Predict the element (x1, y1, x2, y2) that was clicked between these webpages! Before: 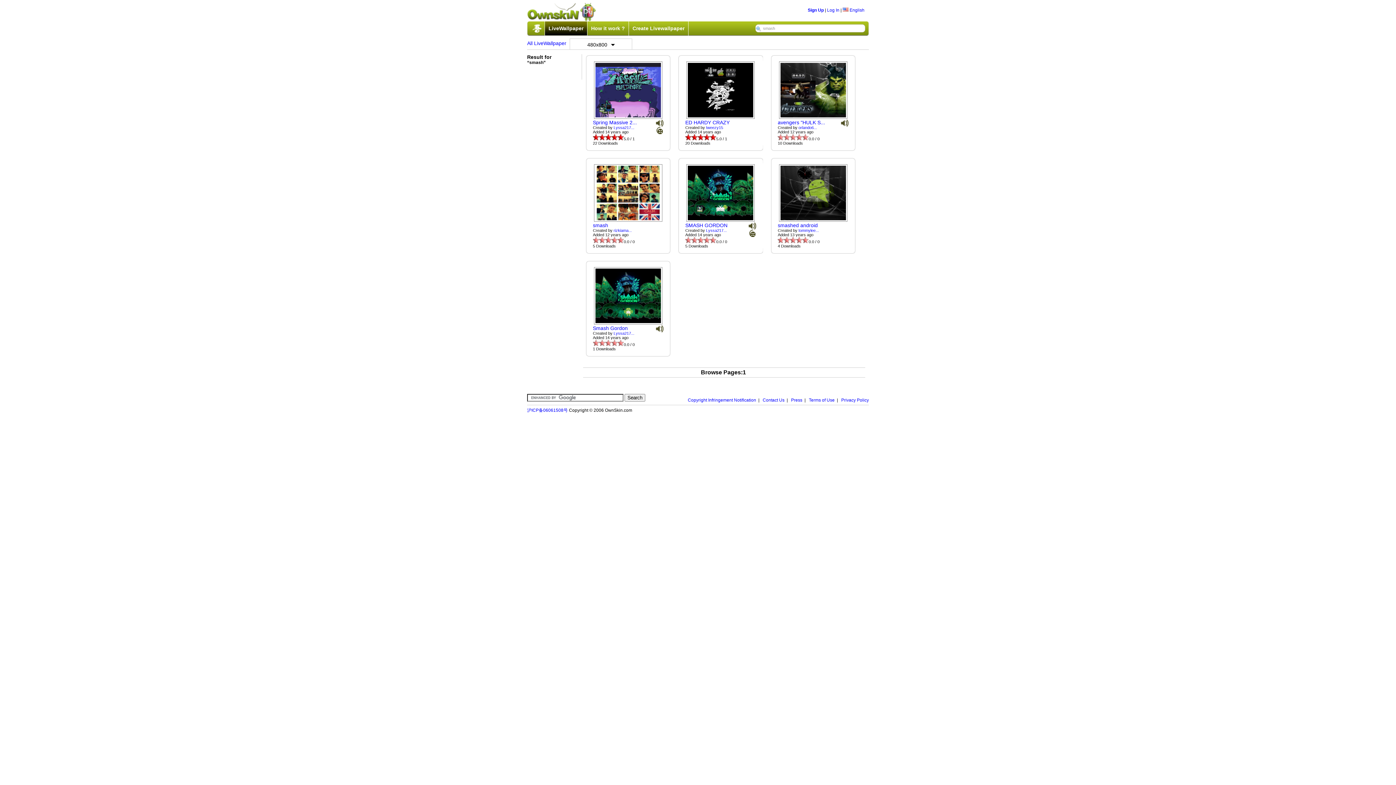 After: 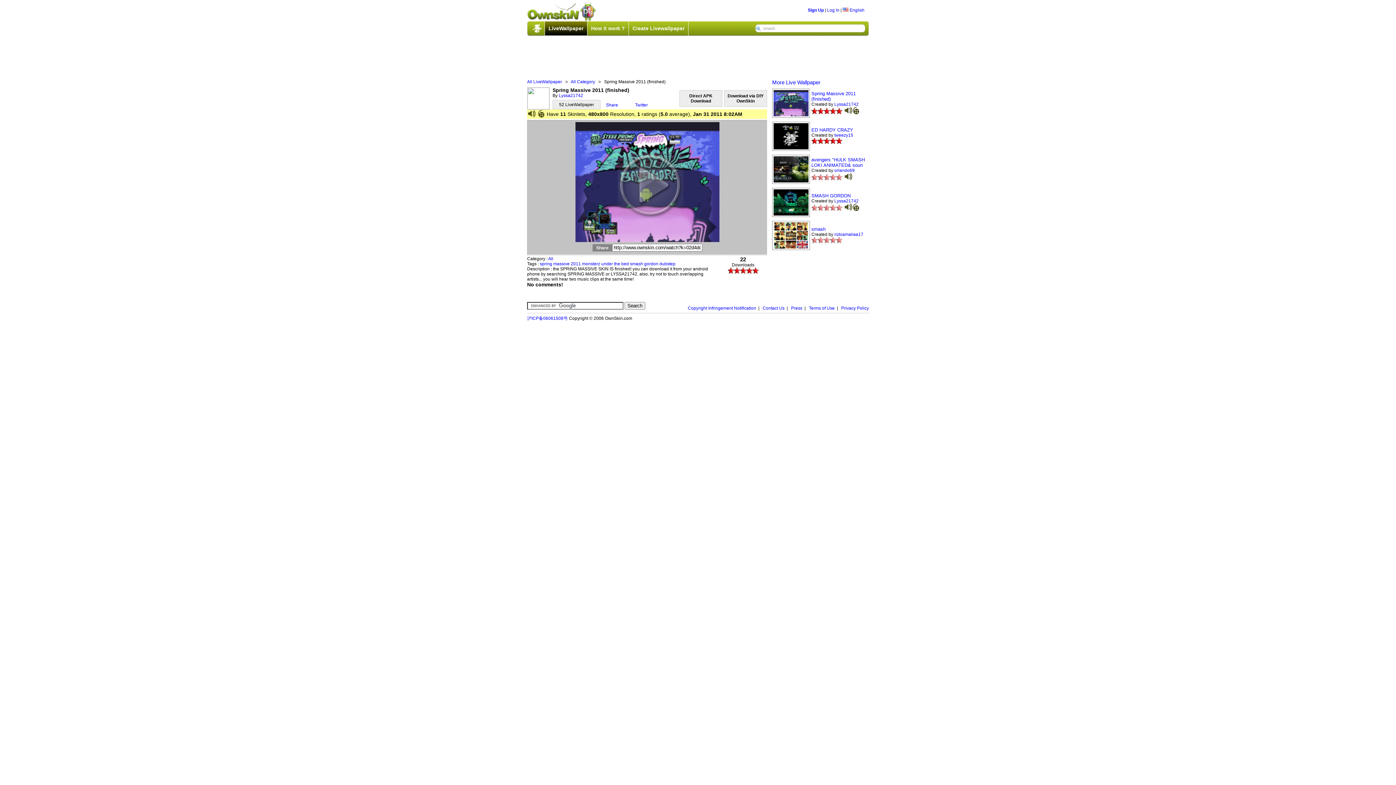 Action: bbox: (594, 114, 662, 120)